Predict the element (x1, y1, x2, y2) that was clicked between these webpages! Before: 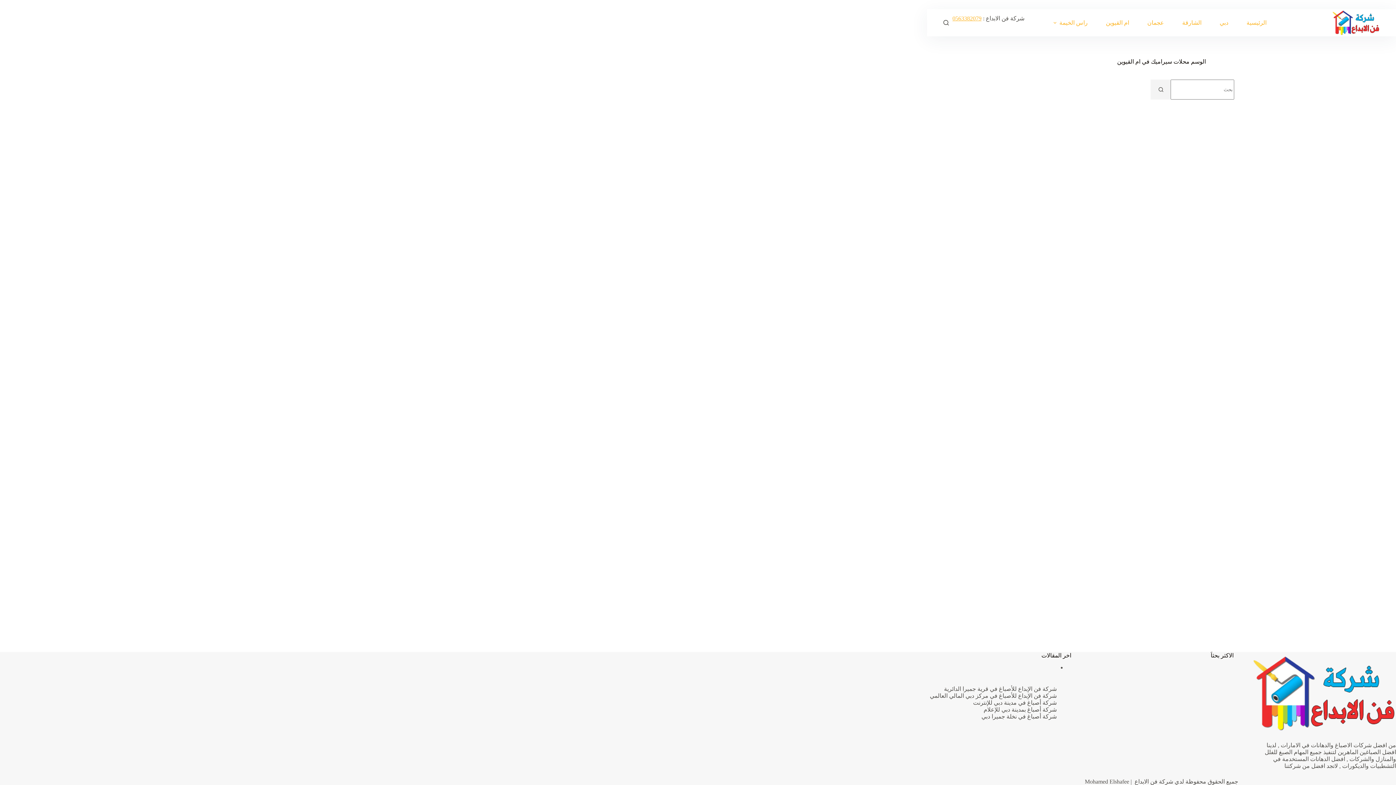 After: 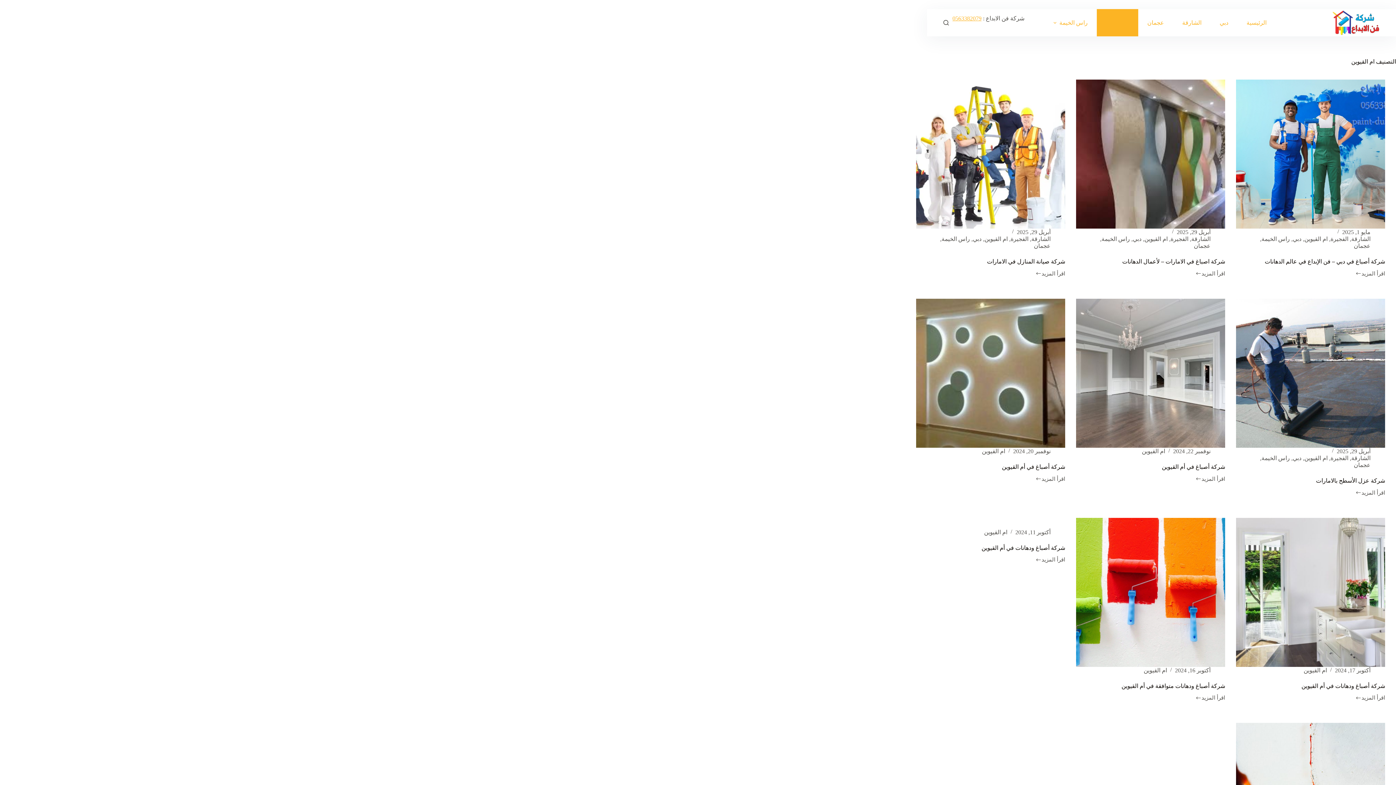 Action: bbox: (1097, 9, 1138, 36) label: ام القيوين